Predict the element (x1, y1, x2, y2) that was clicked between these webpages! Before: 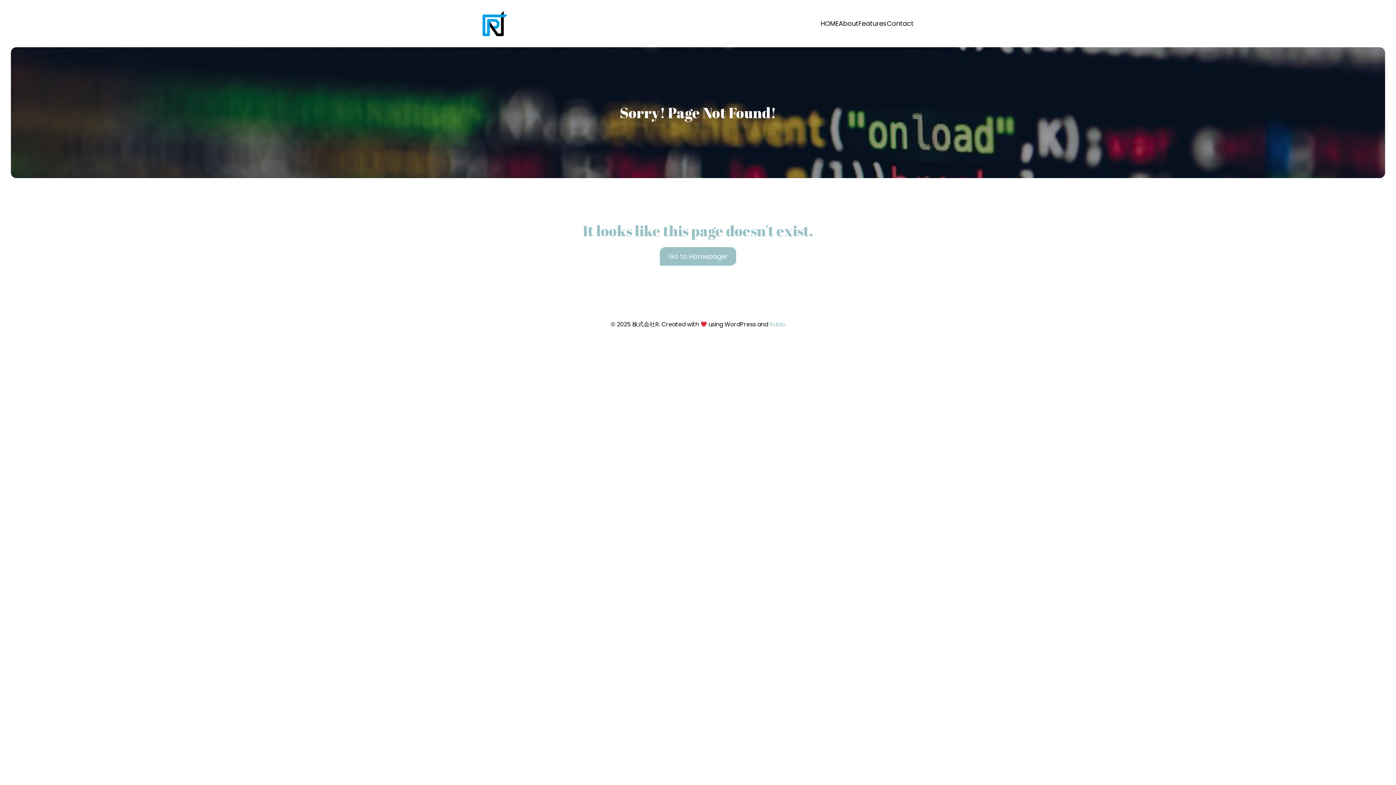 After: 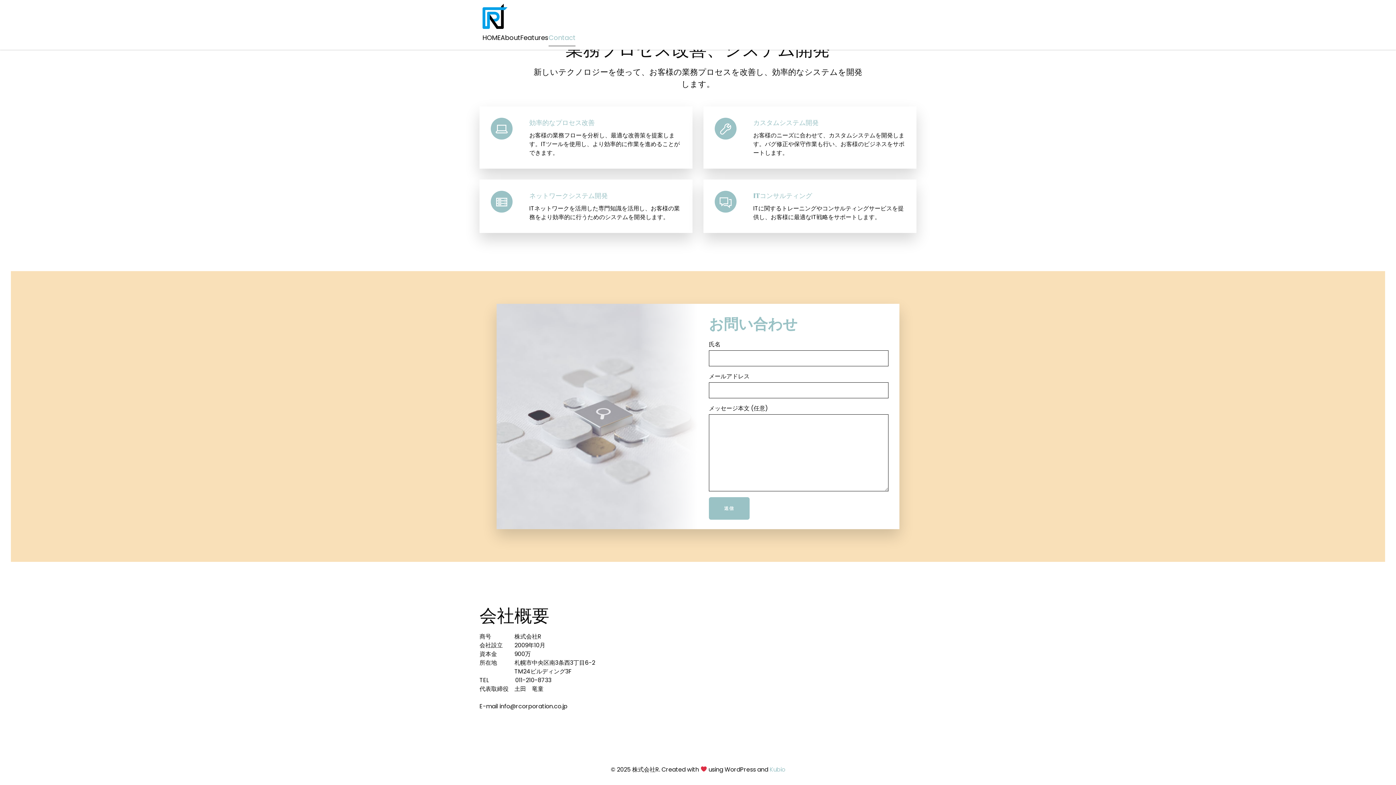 Action: bbox: (886, 15, 913, 32) label: Contact